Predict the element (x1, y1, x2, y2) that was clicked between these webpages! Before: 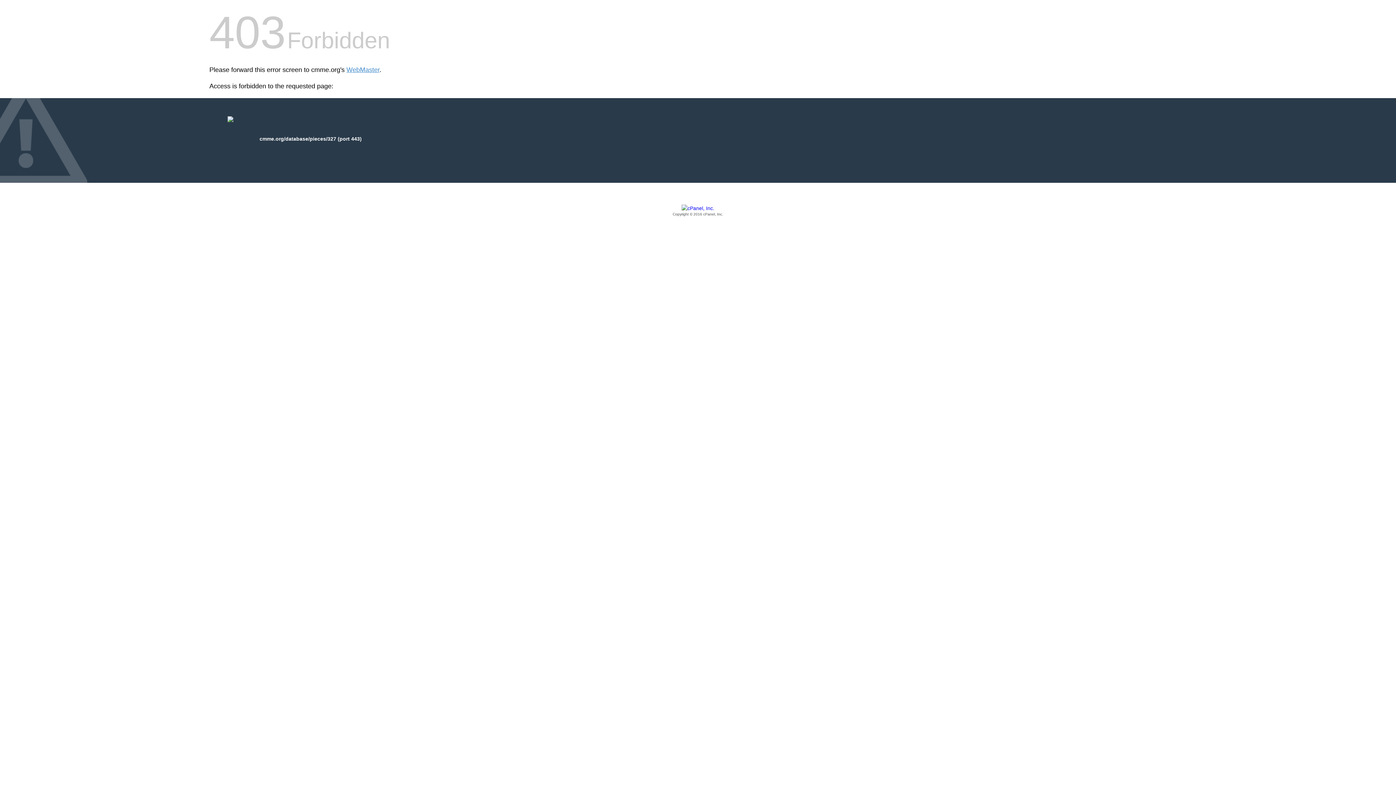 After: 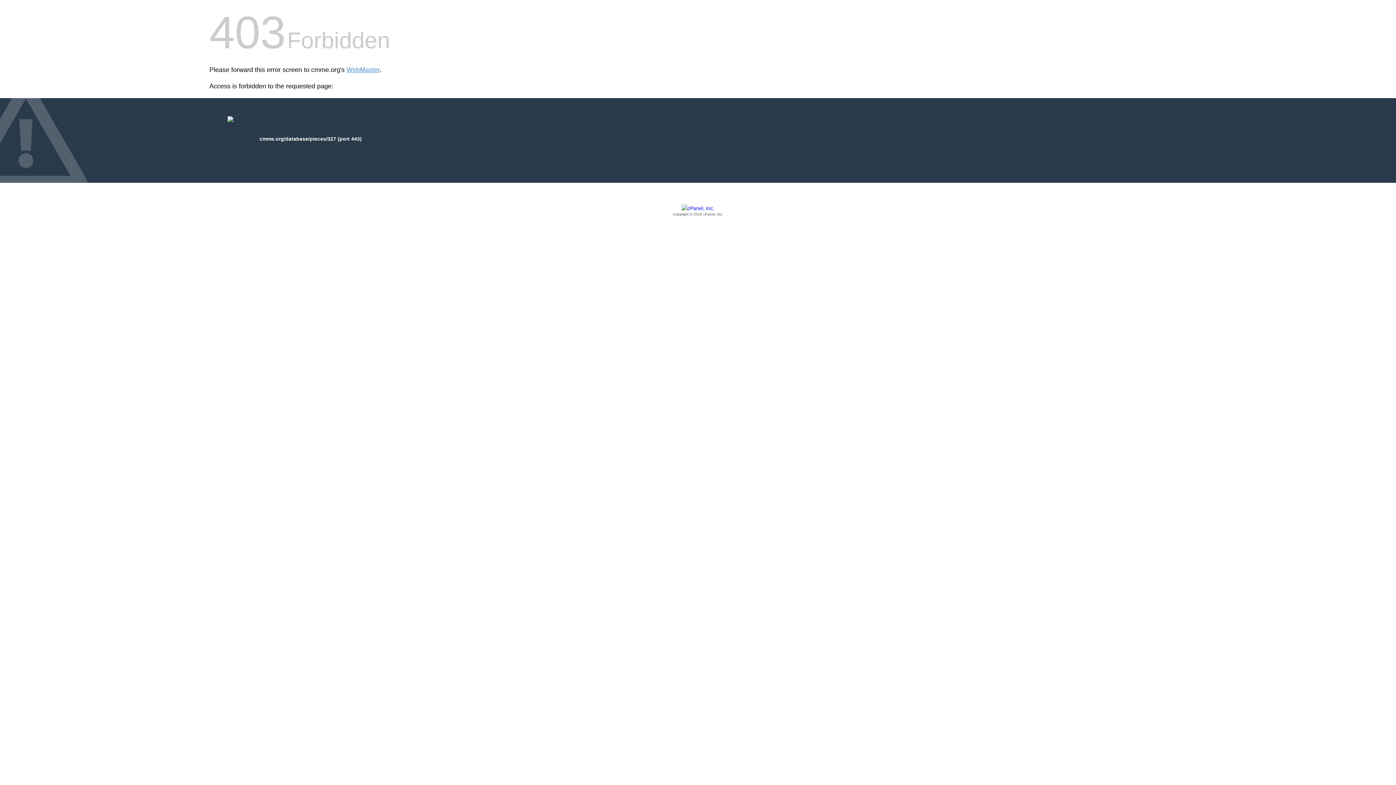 Action: bbox: (209, 205, 1186, 217) label: Copyright © 2016 cPanel, Inc.